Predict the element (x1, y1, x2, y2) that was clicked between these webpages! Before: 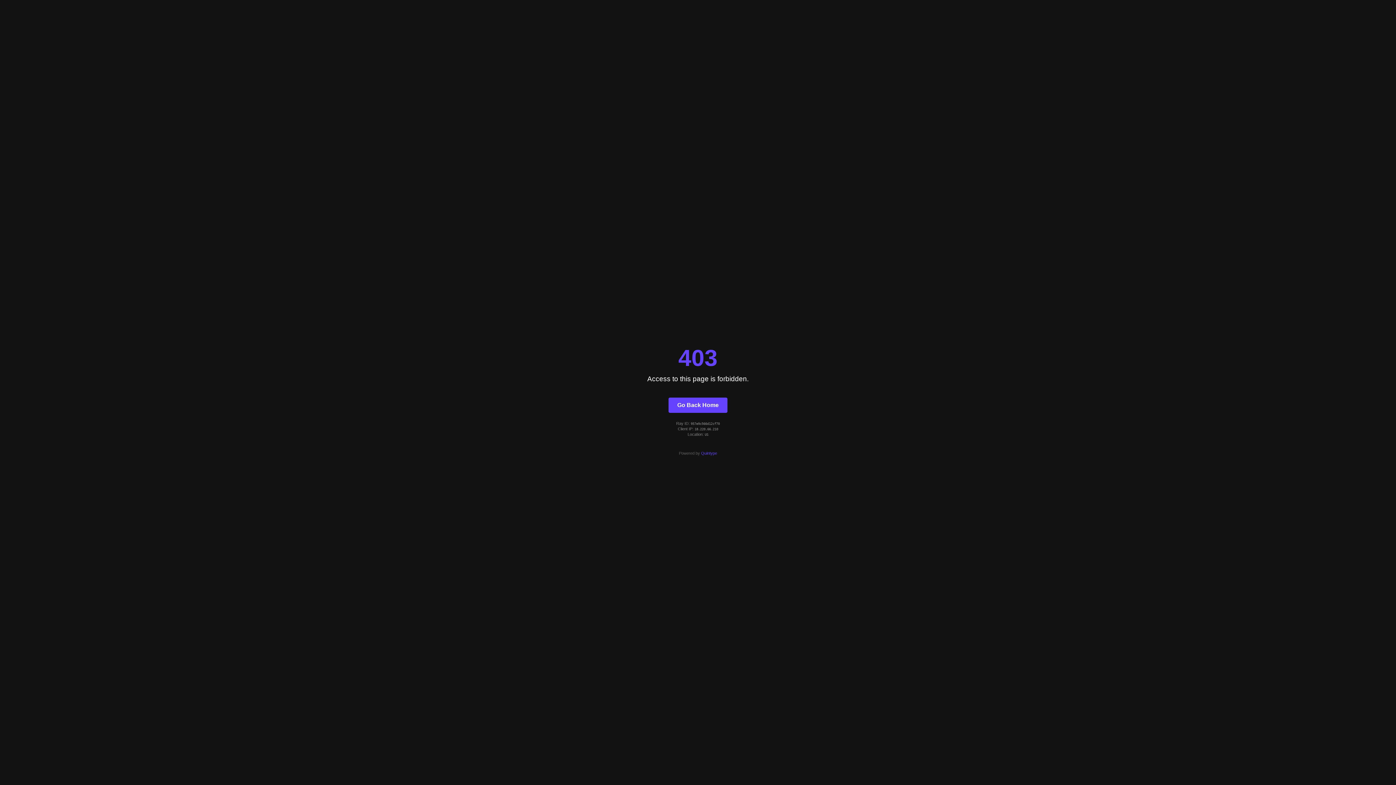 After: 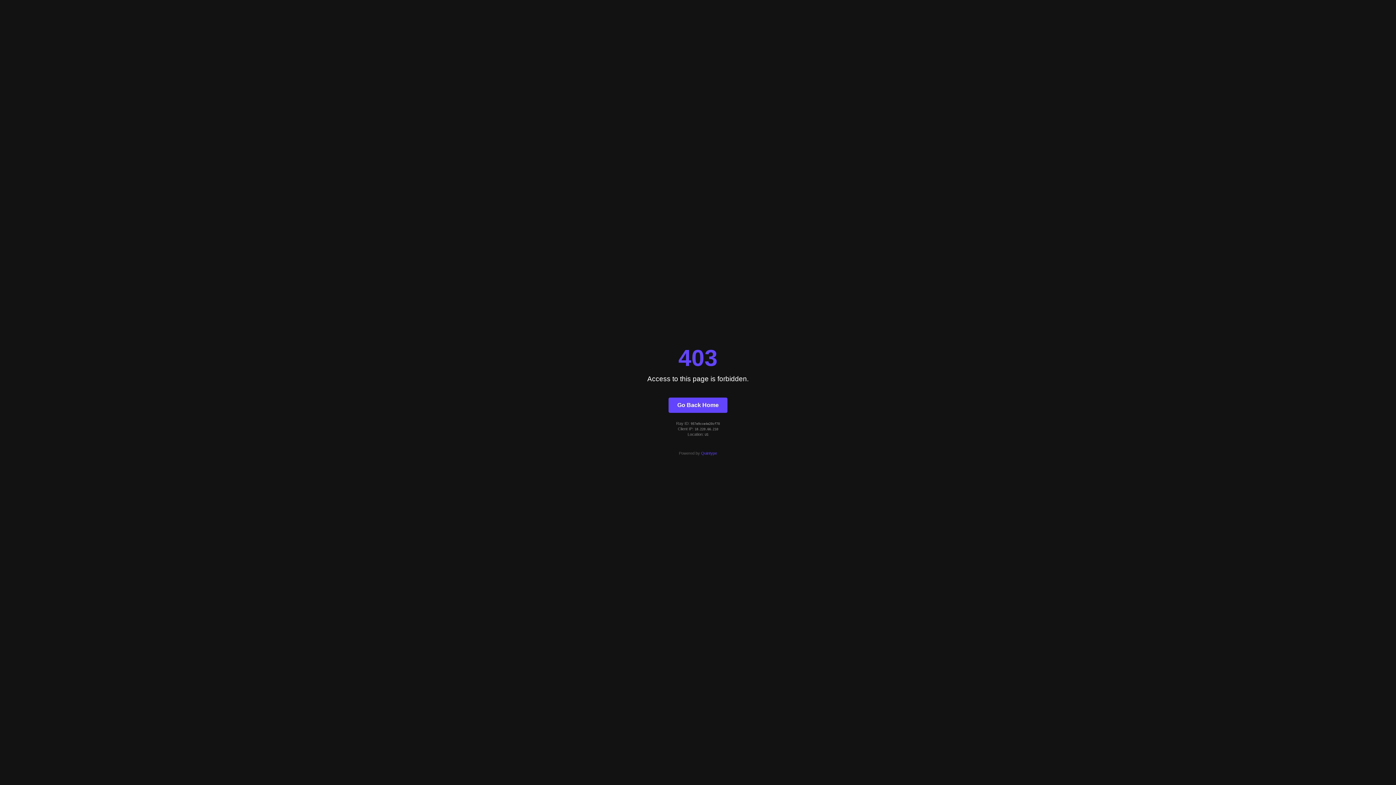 Action: label: Go Back Home bbox: (668, 397, 727, 412)